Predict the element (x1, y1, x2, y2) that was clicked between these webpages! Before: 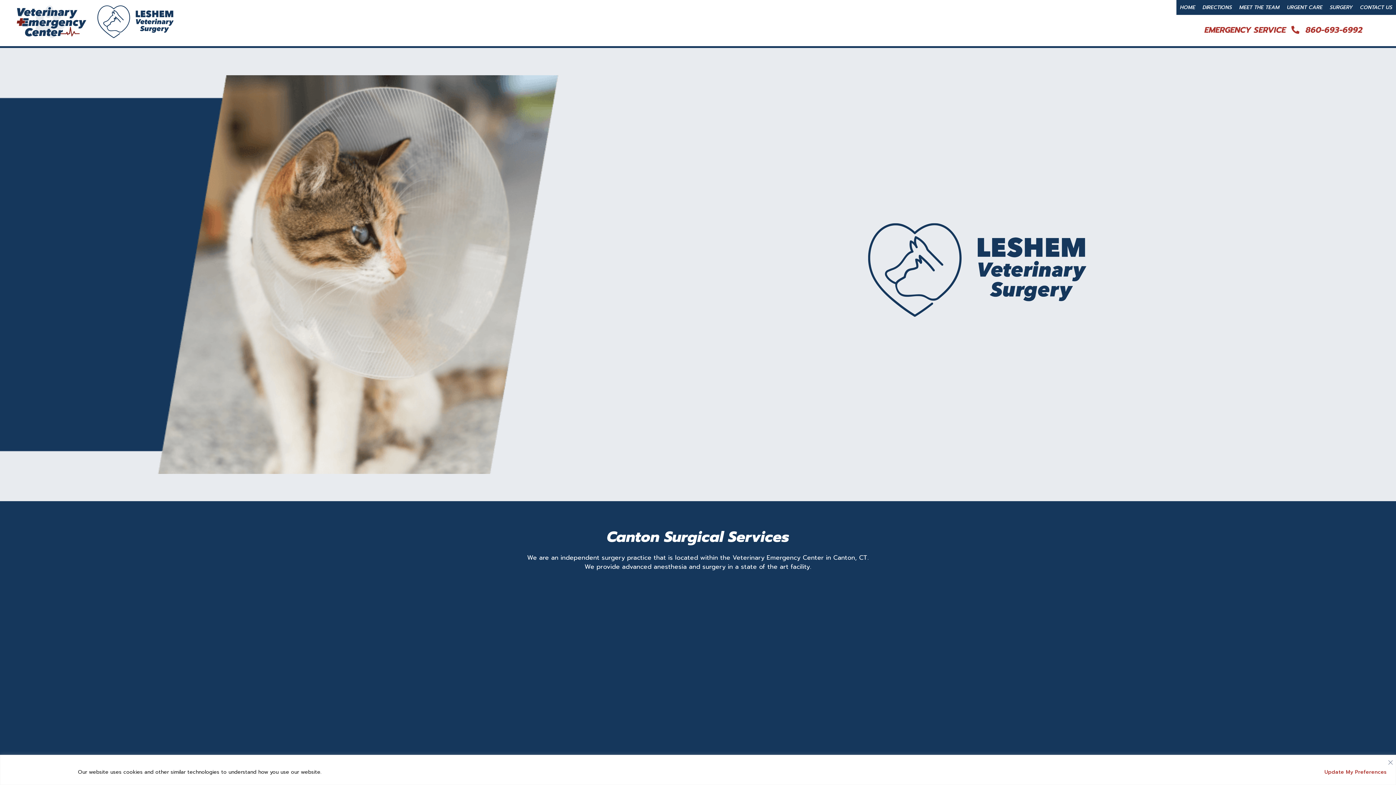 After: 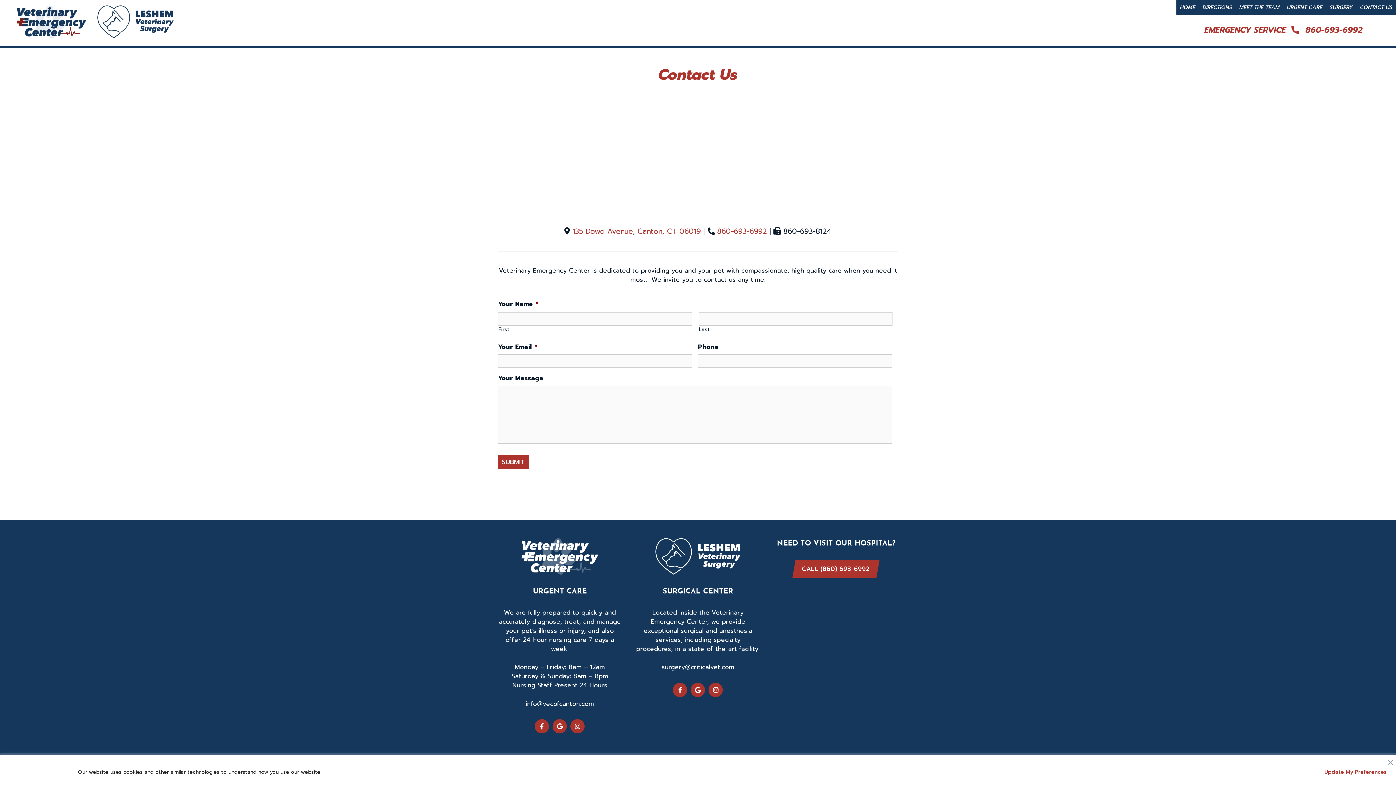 Action: label: CONTACT US bbox: (1360, 3, 1392, 11)